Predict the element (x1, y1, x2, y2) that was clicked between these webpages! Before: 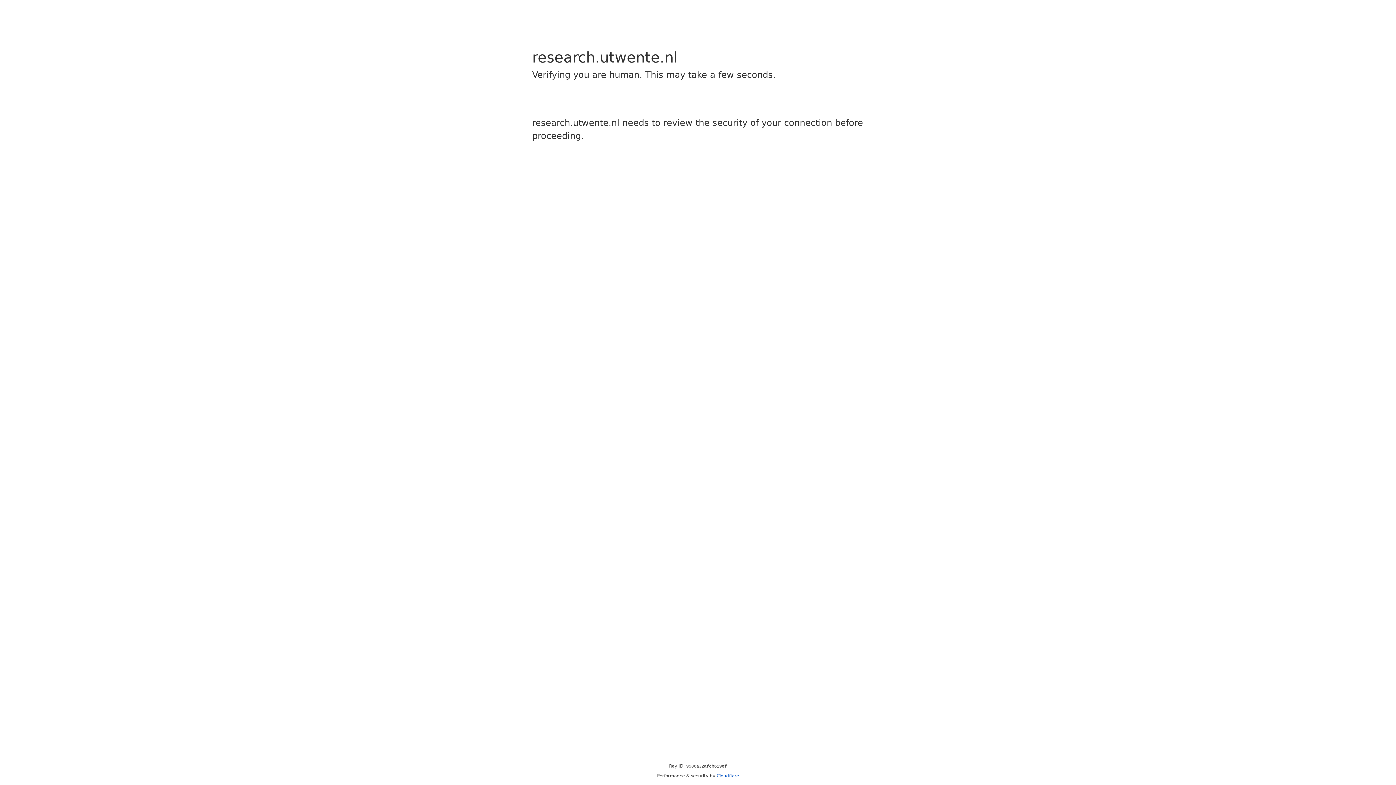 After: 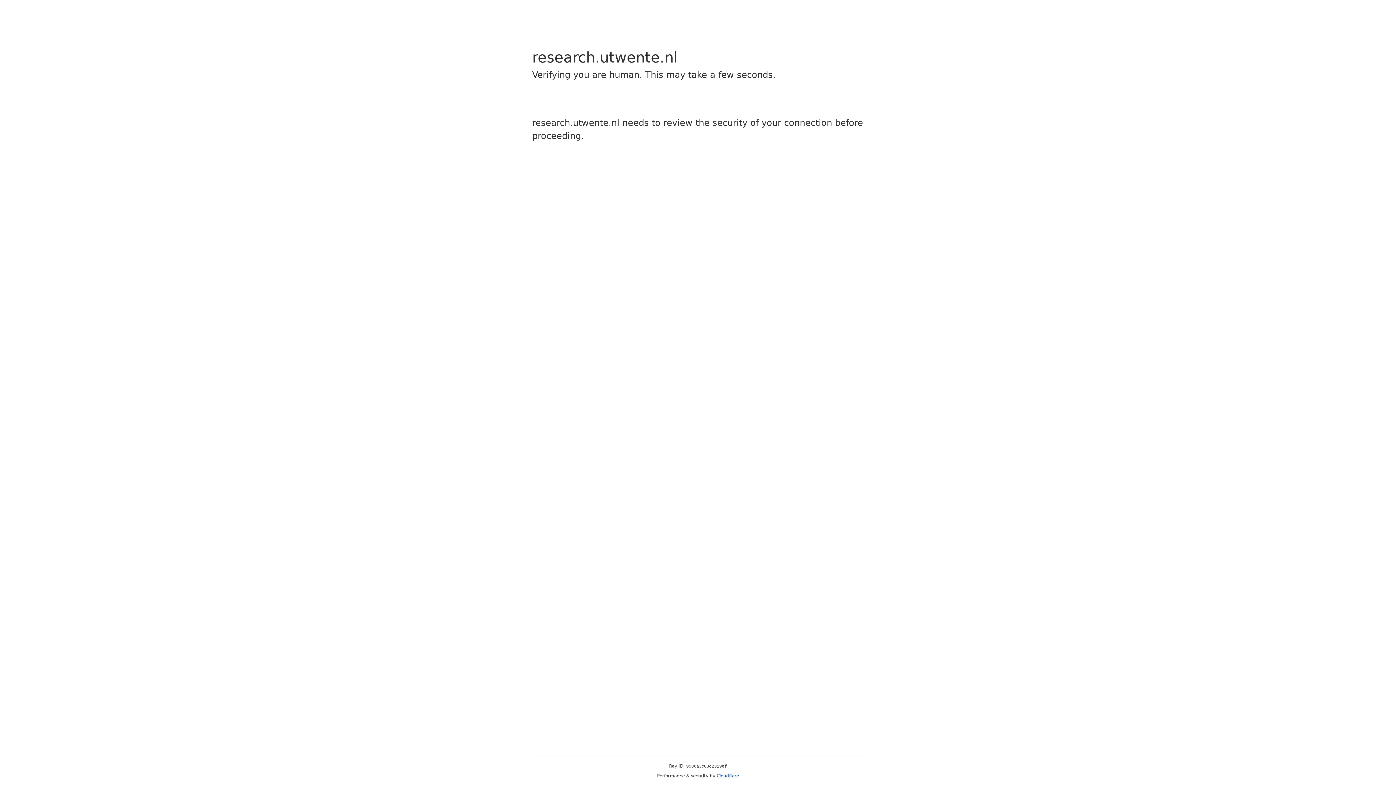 Action: label: Cloudflare bbox: (716, 773, 739, 778)